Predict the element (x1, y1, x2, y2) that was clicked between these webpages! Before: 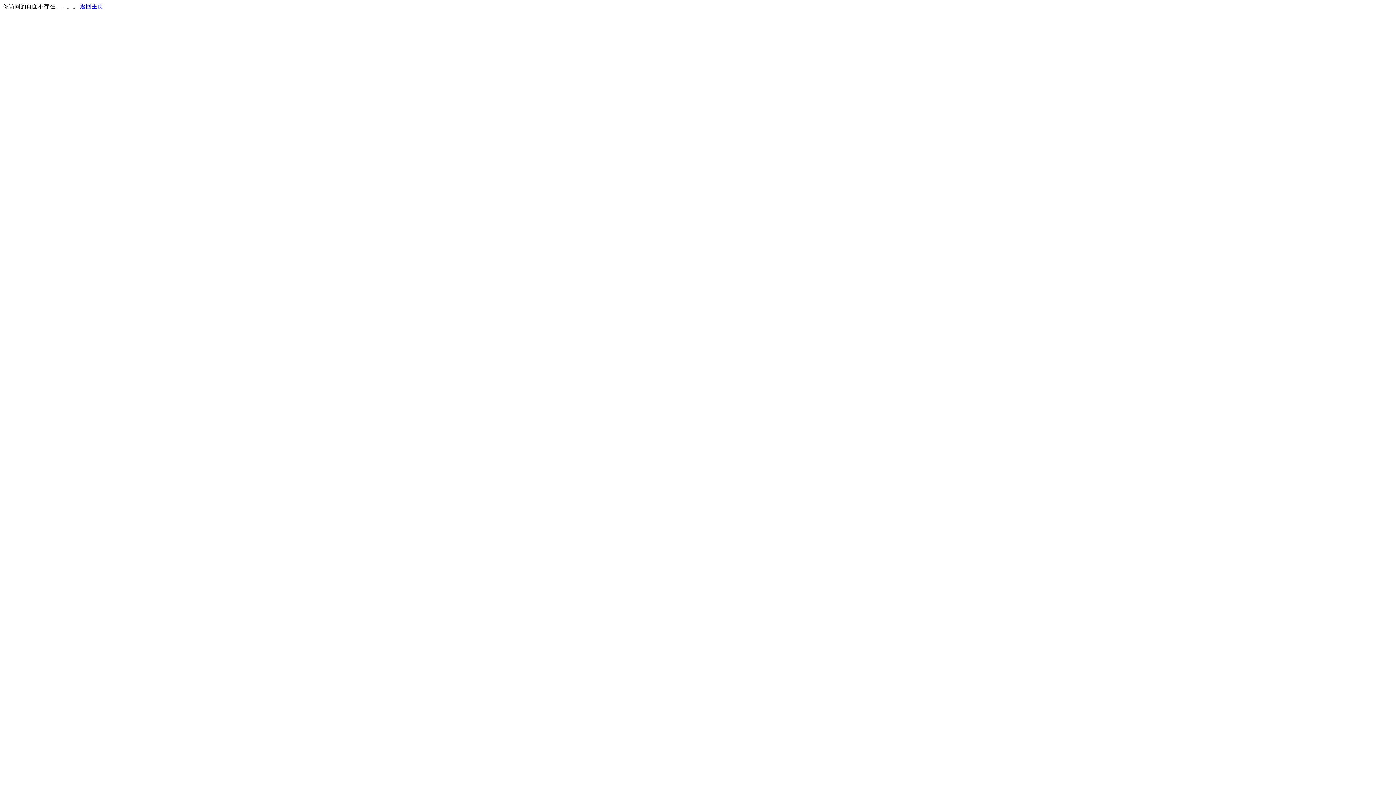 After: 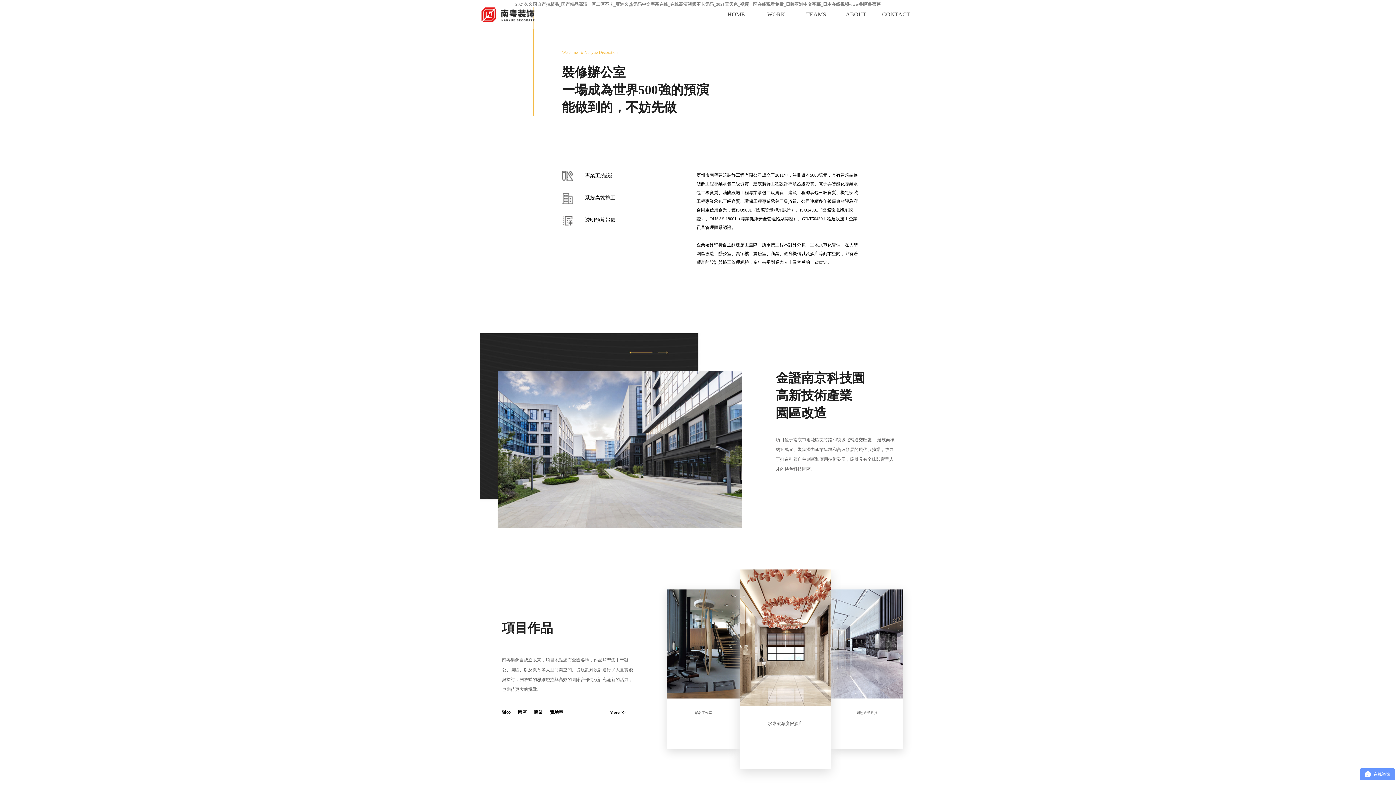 Action: label: 返回主页 bbox: (80, 3, 103, 9)